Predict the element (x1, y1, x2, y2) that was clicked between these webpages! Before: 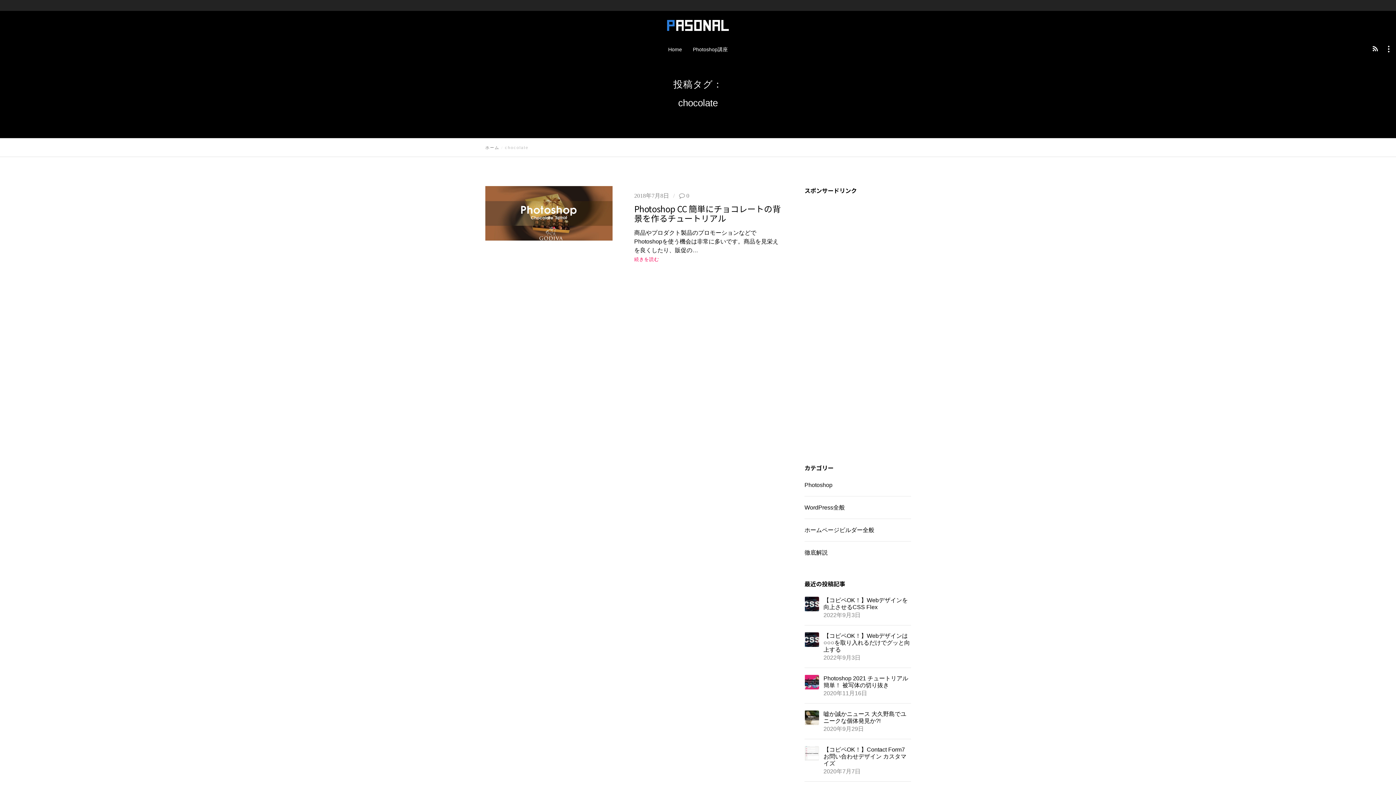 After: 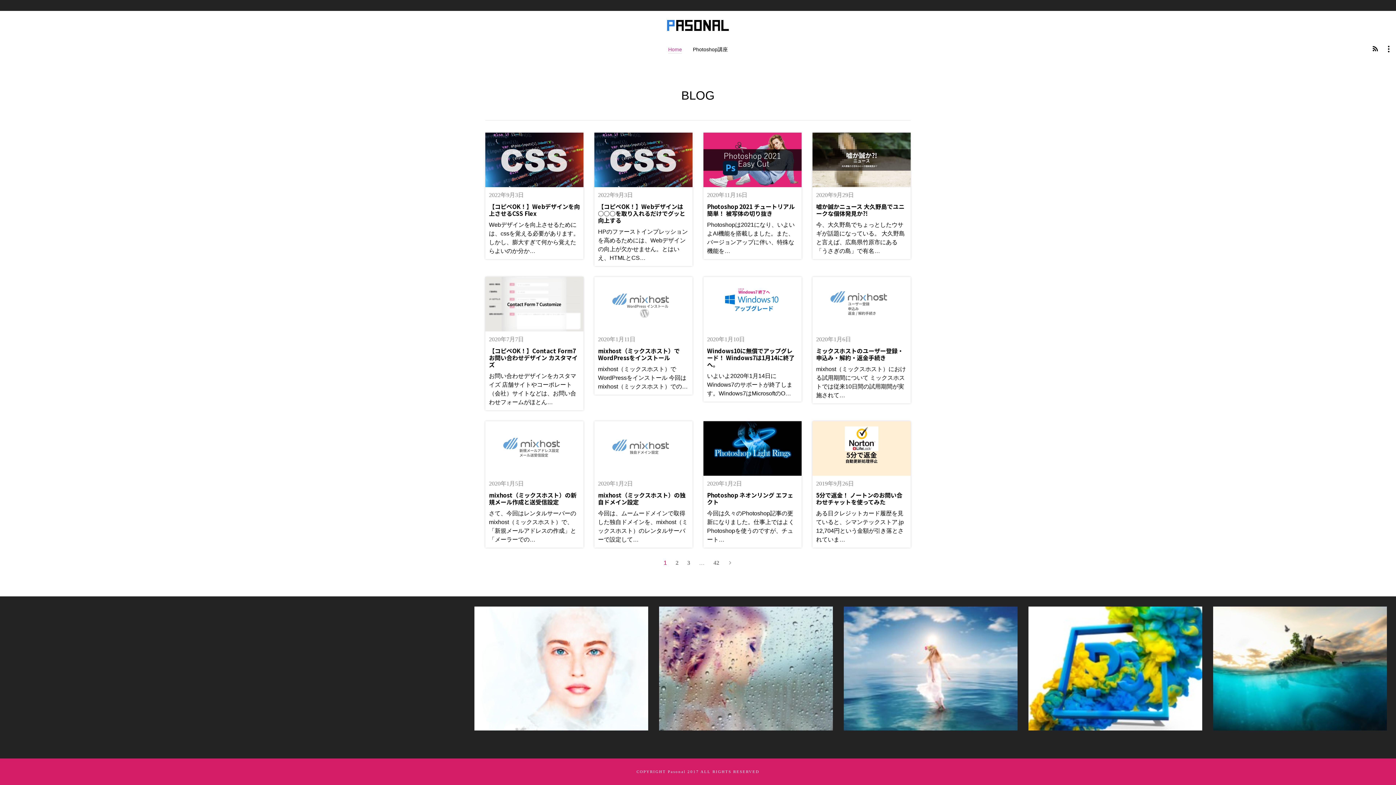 Action: bbox: (667, 25, 728, 36)